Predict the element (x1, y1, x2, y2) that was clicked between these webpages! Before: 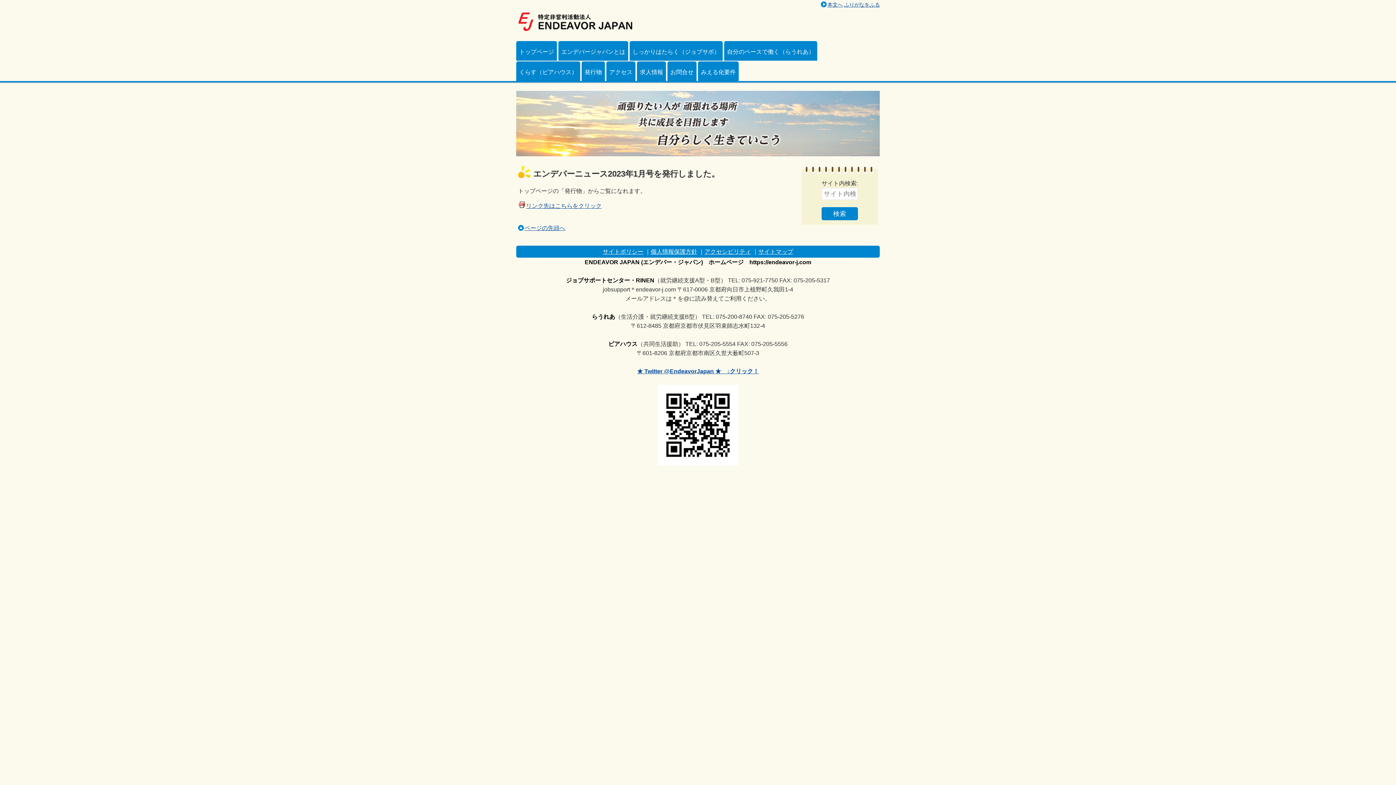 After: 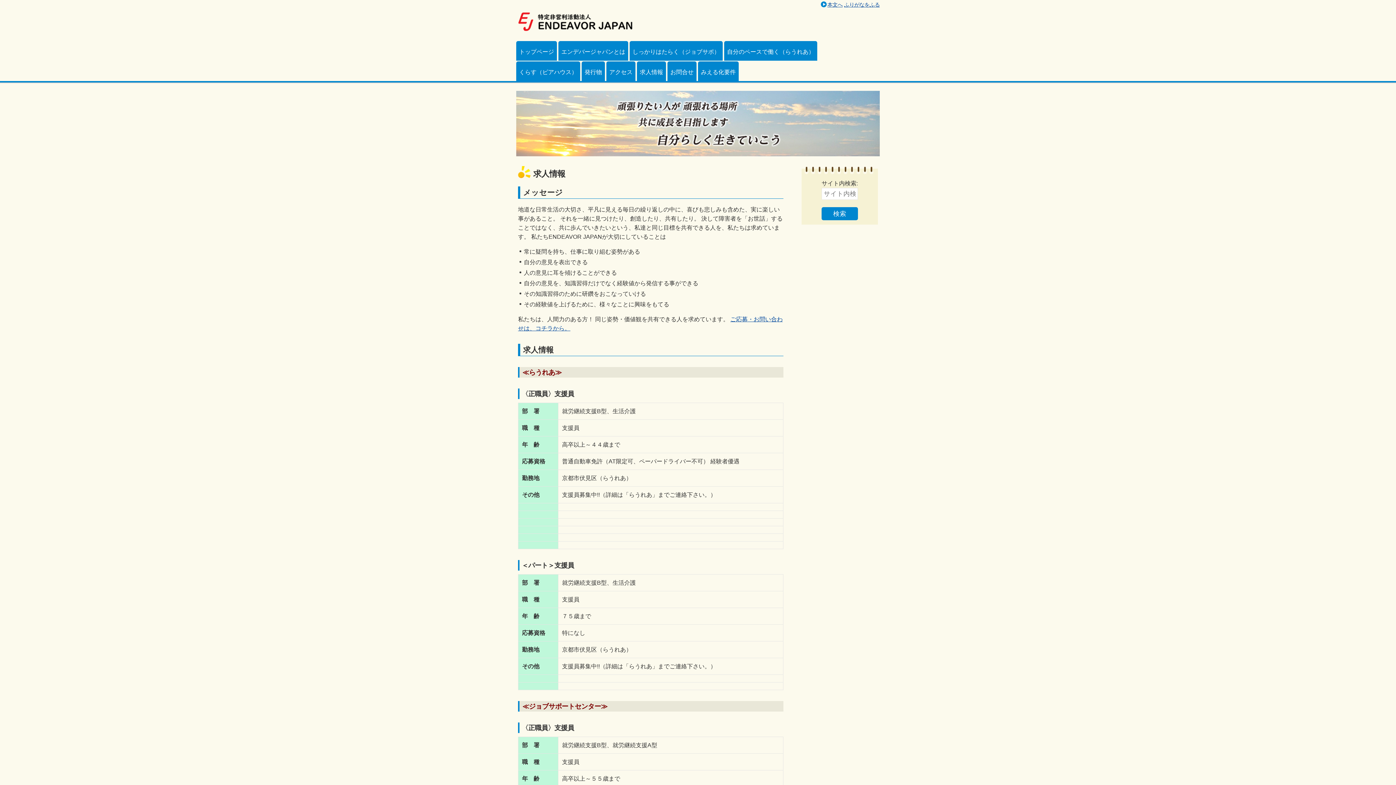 Action: bbox: (637, 61, 666, 81) label: 求人情報